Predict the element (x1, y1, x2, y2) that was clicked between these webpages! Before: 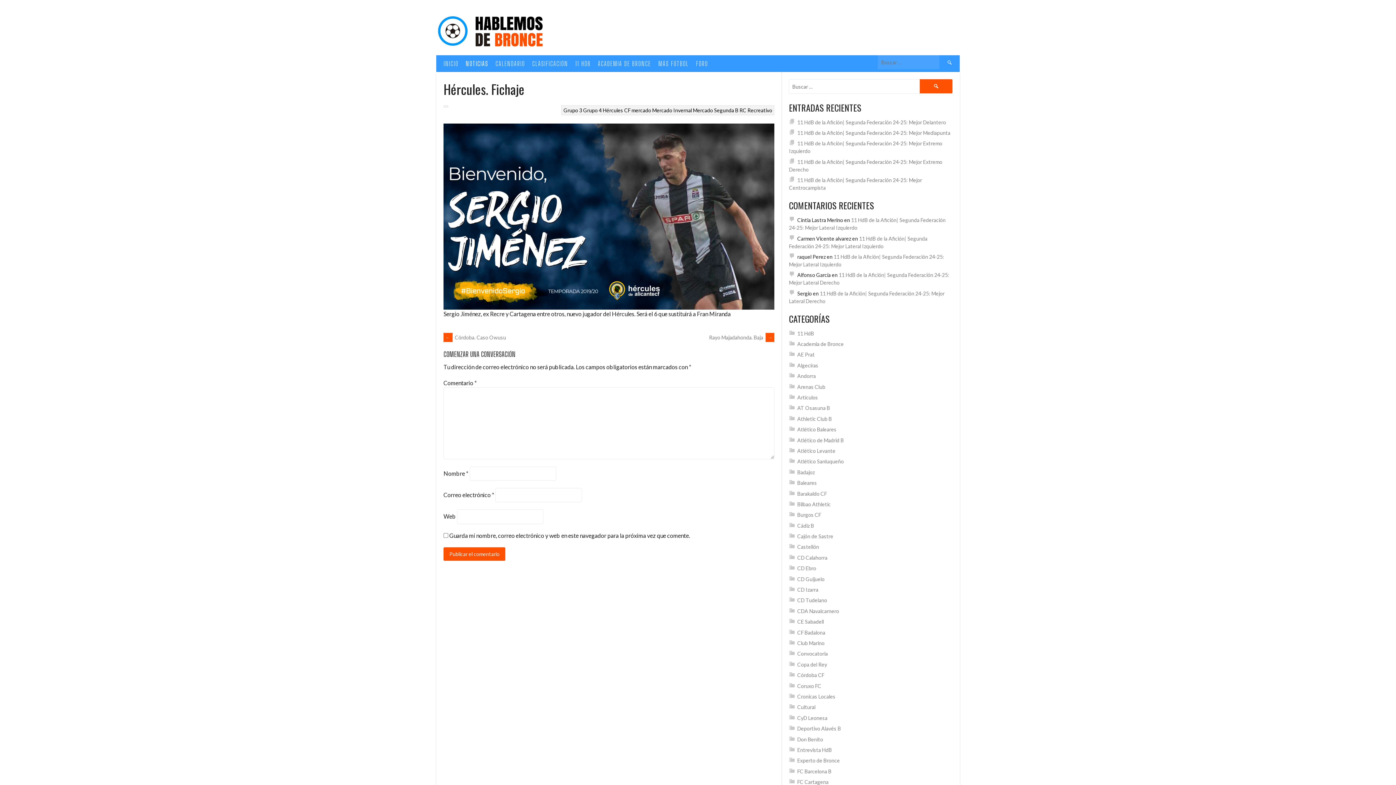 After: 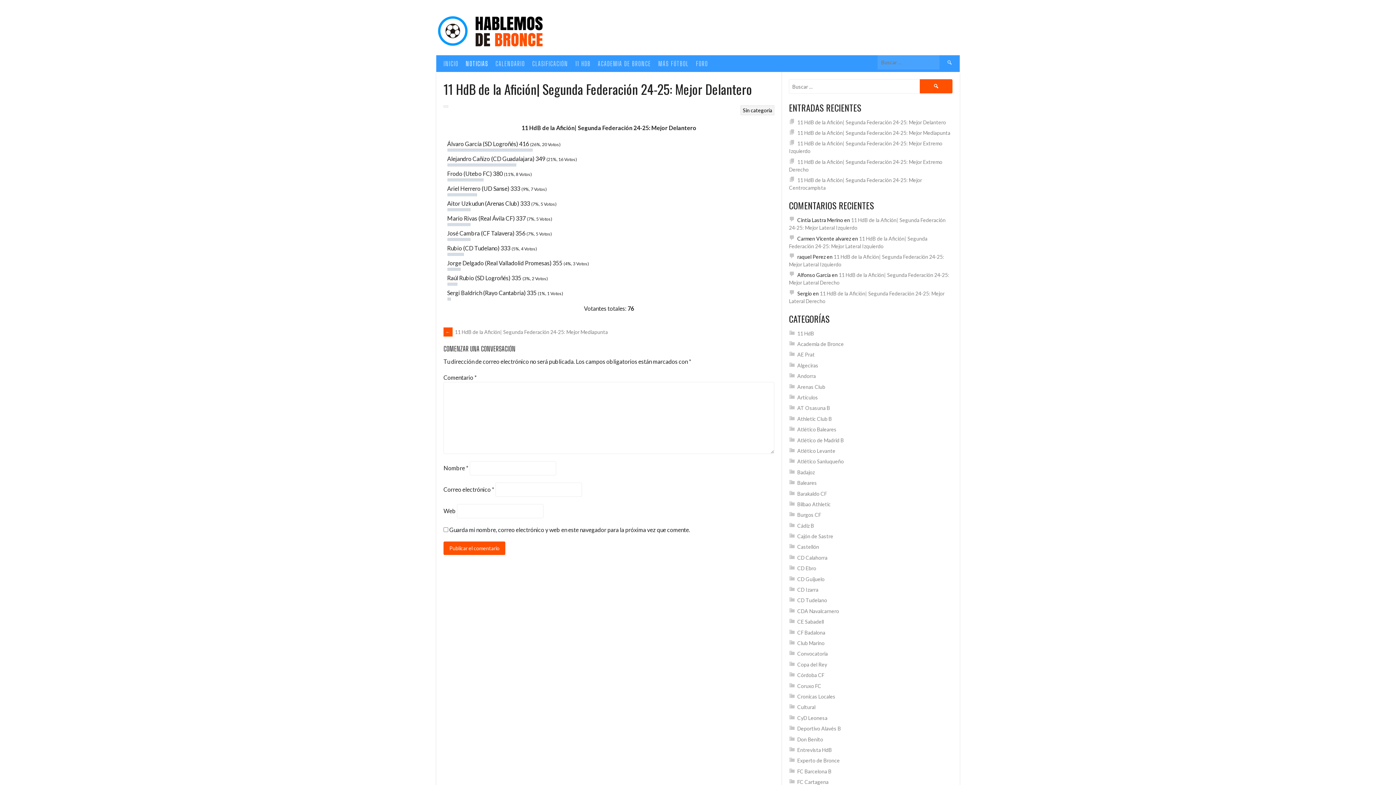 Action: bbox: (797, 119, 946, 125) label: 11 HdB de la Afición| Segunda Federación 24-25: Mejor Delantero